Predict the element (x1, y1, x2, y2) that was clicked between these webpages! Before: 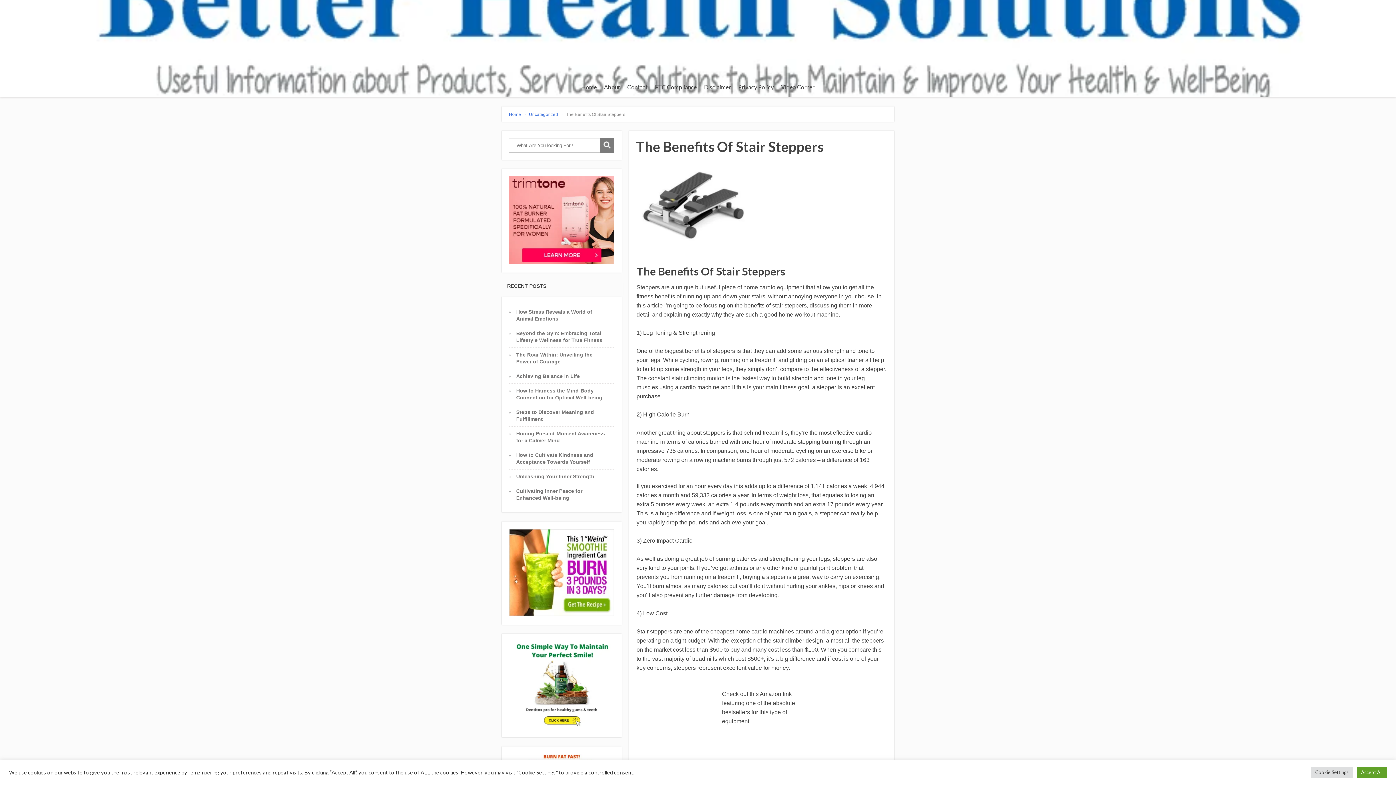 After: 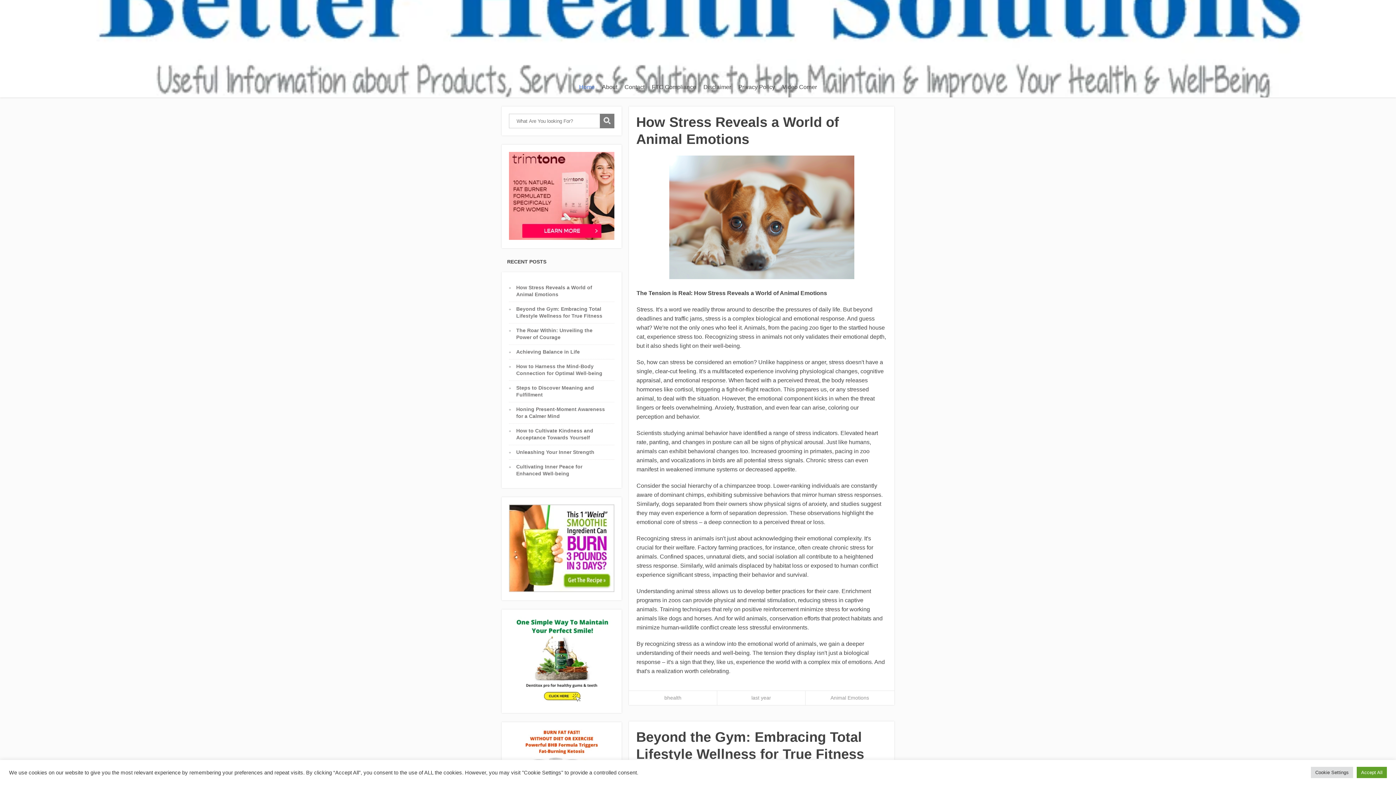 Action: bbox: (577, 80, 600, 94) label: Home